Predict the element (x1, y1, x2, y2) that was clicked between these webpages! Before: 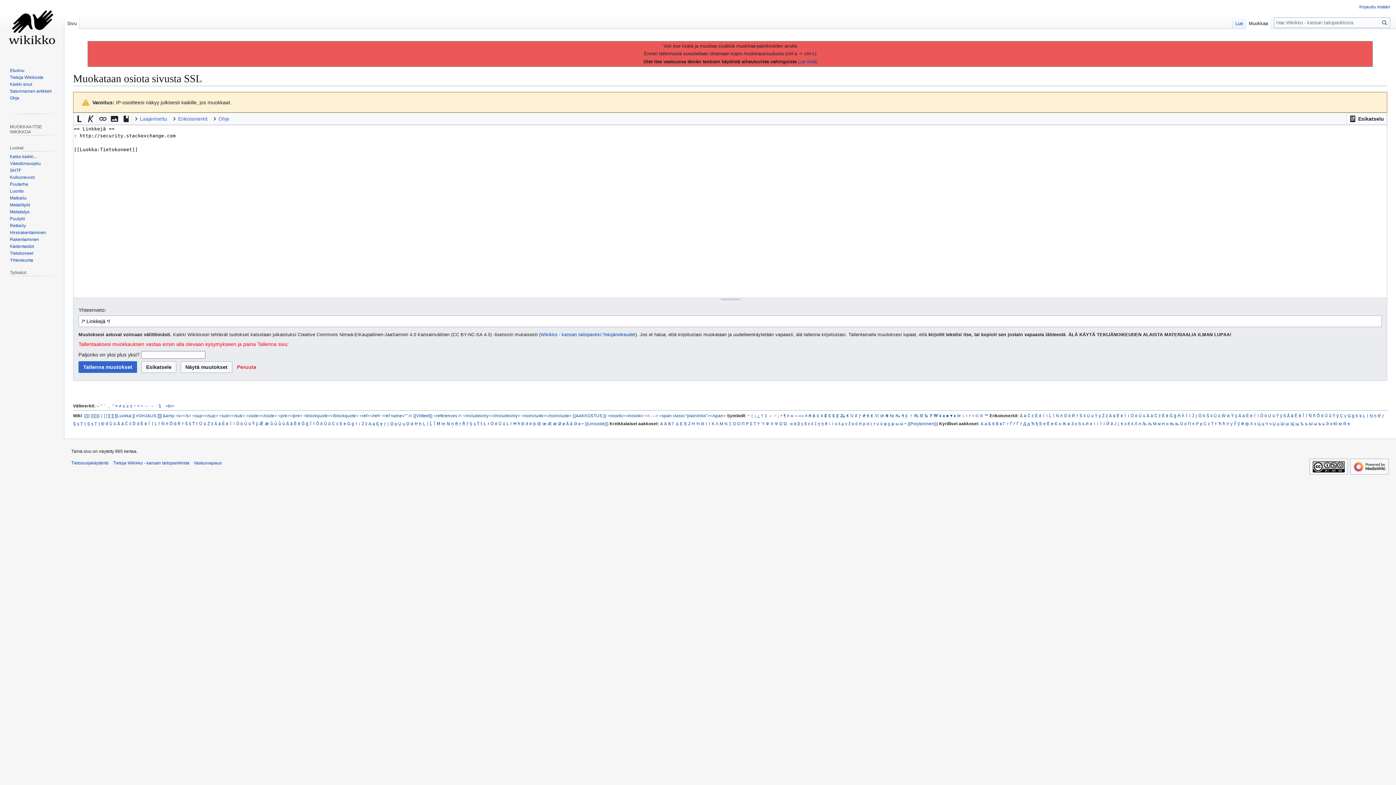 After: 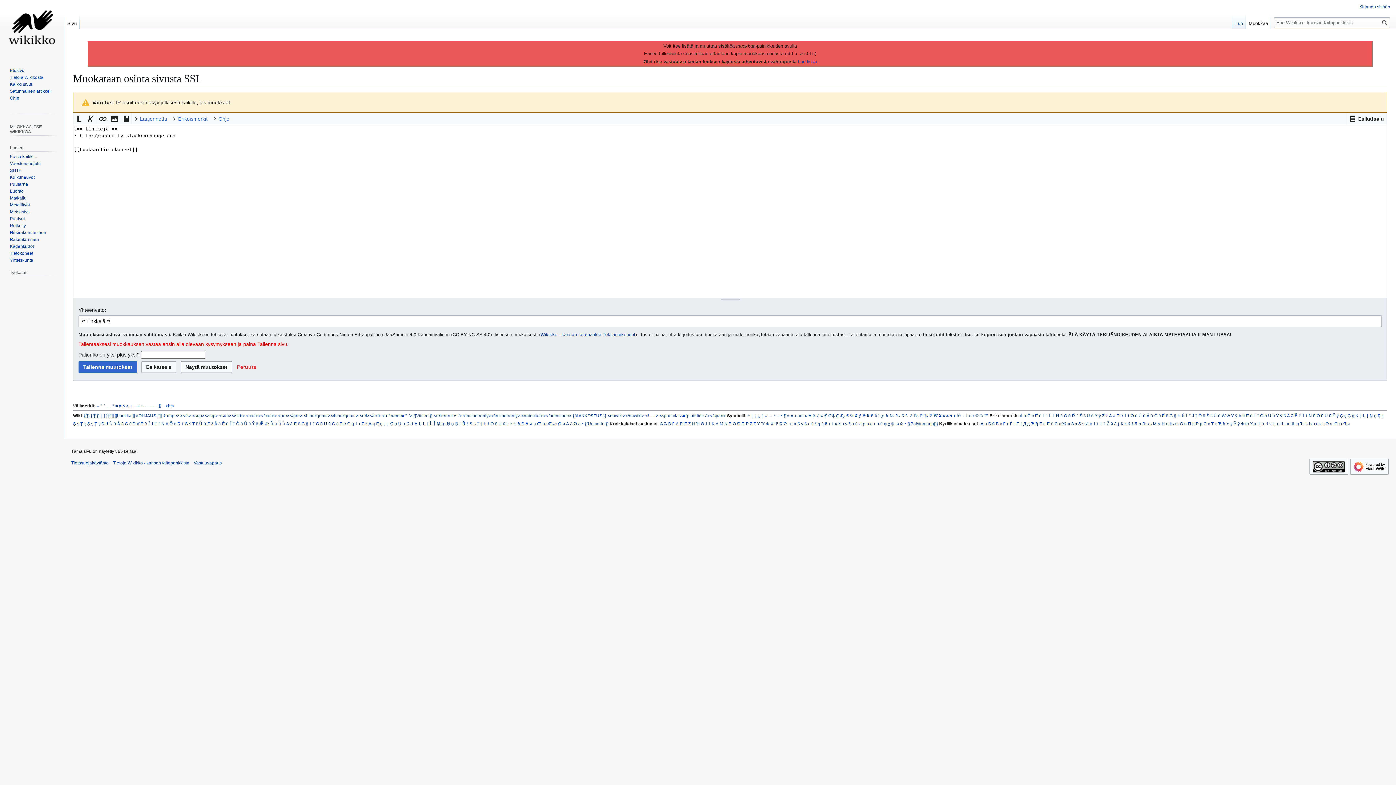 Action: label: ť bbox: (195, 420, 198, 427)